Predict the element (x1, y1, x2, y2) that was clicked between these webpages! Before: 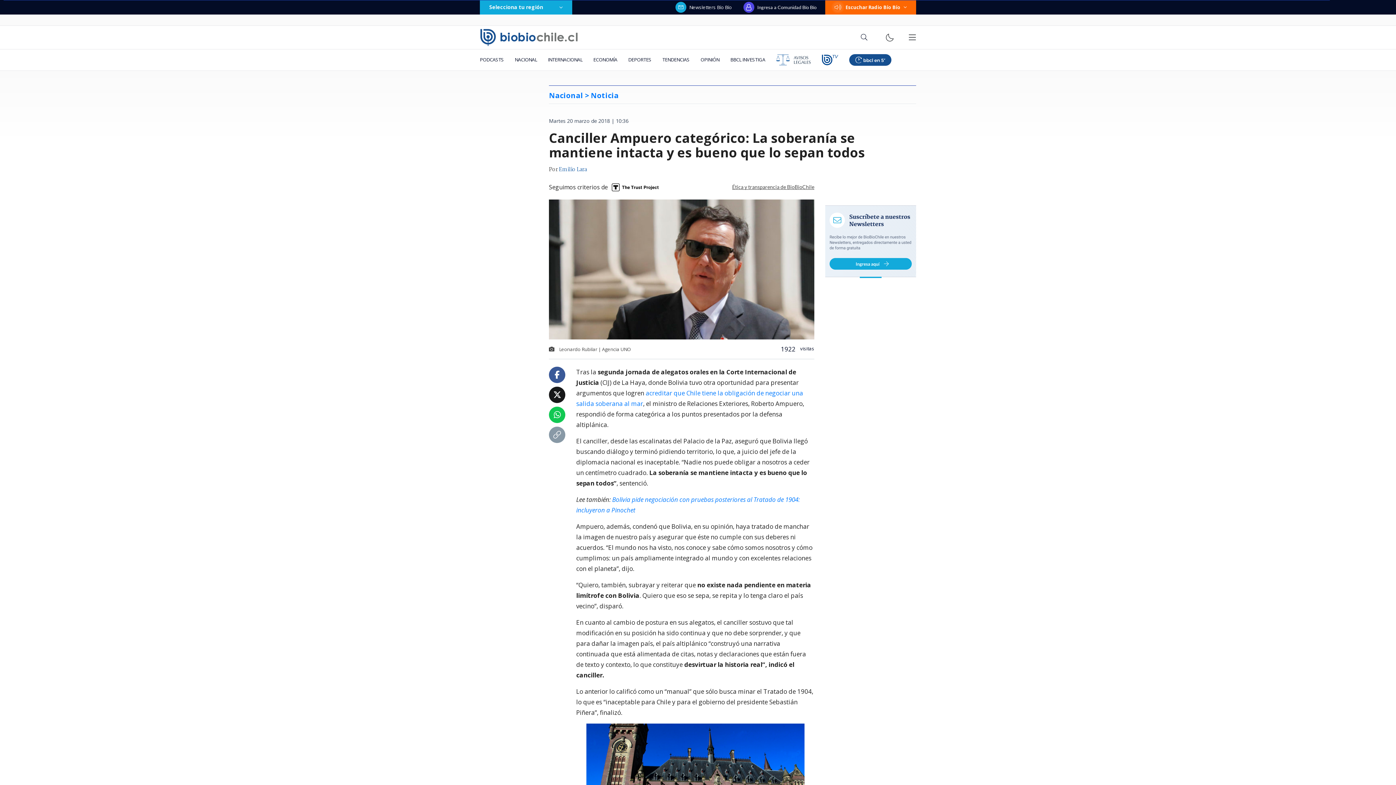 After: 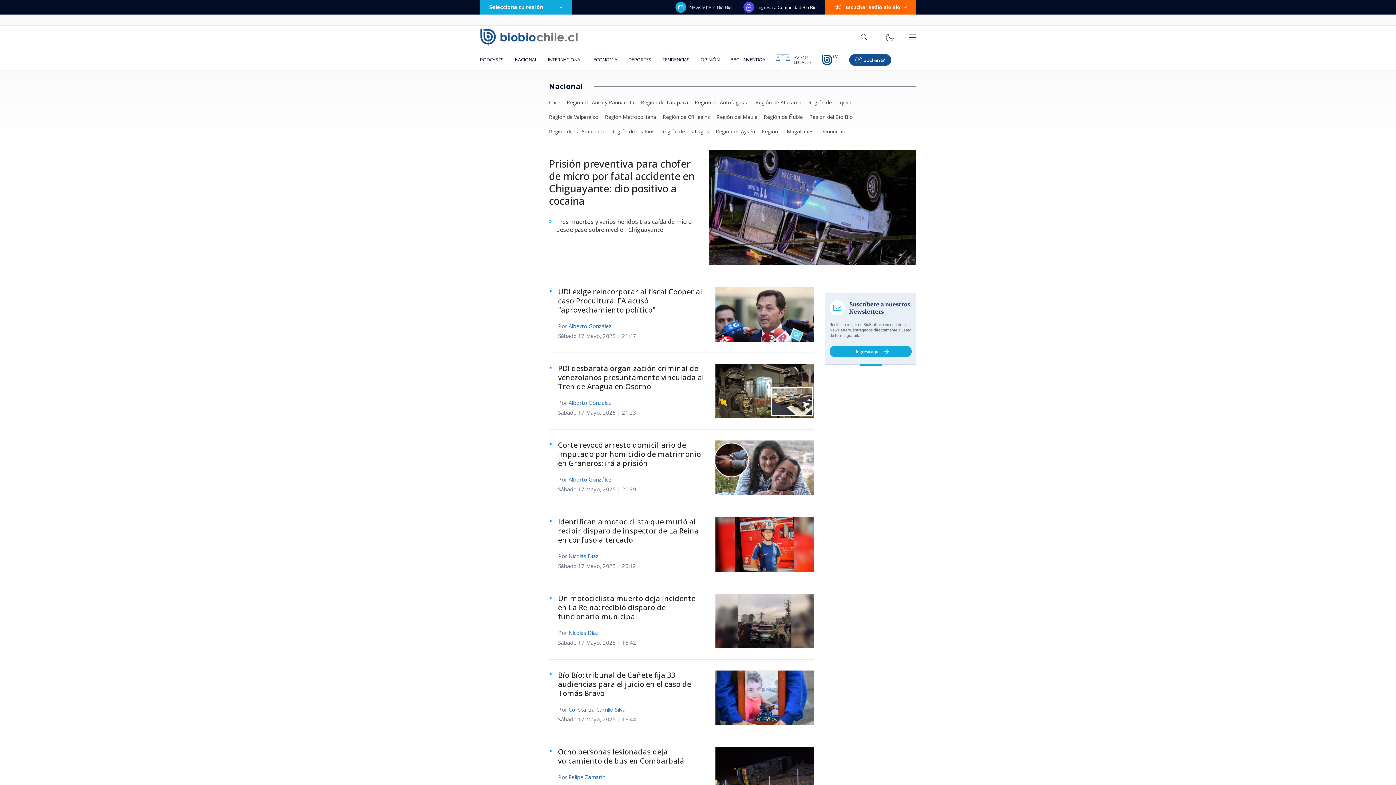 Action: bbox: (509, 49, 542, 70) label: NACIONAL